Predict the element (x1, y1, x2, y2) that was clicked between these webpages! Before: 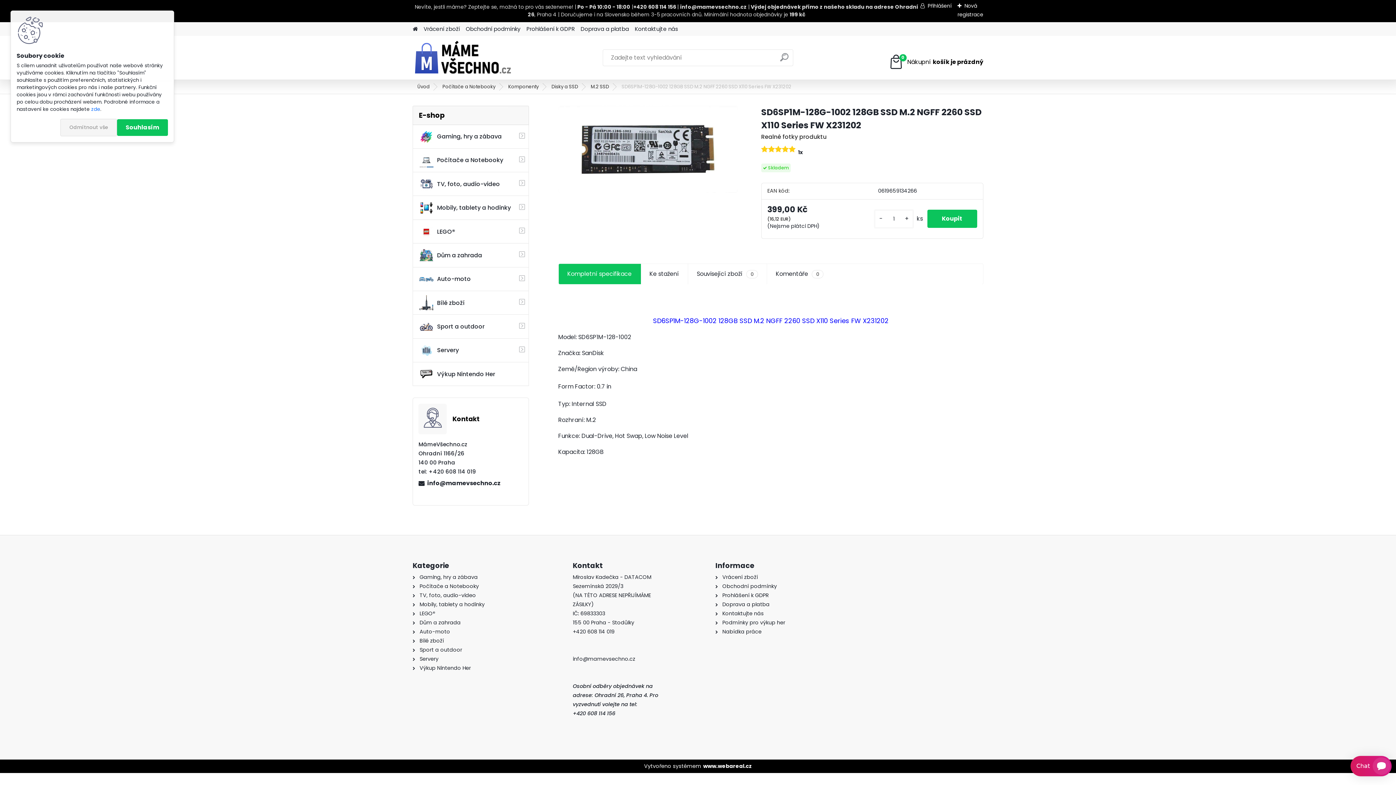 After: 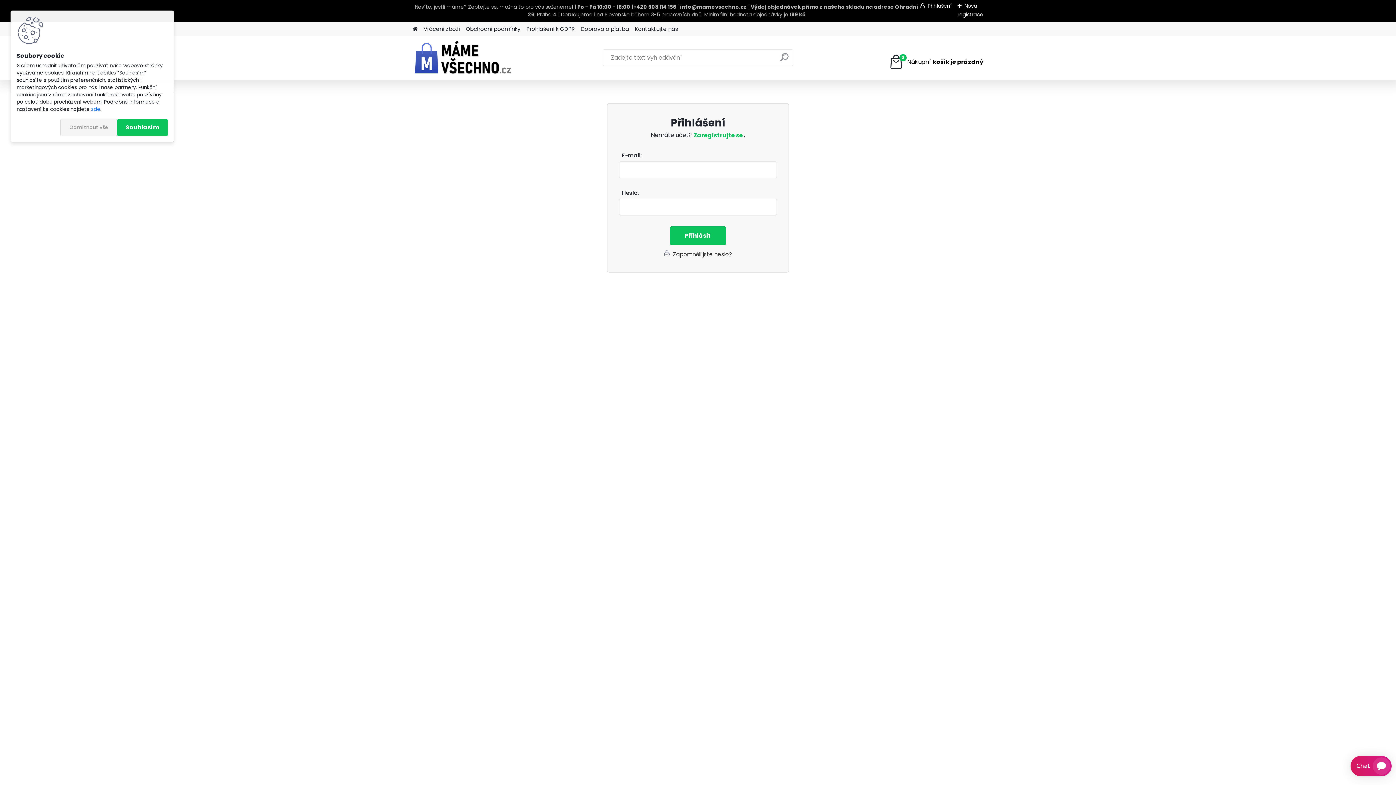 Action: bbox: (920, 2, 951, 9) label: Přihlášení